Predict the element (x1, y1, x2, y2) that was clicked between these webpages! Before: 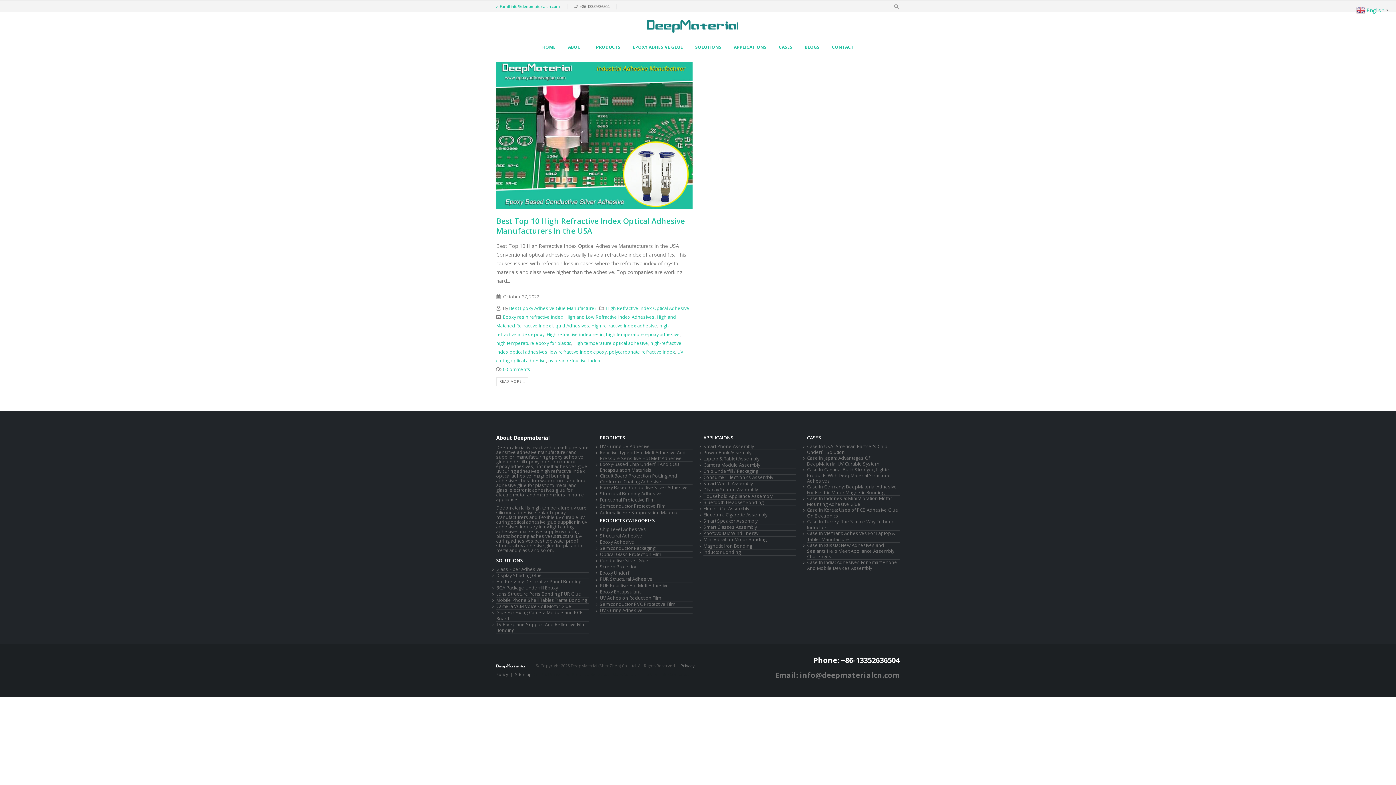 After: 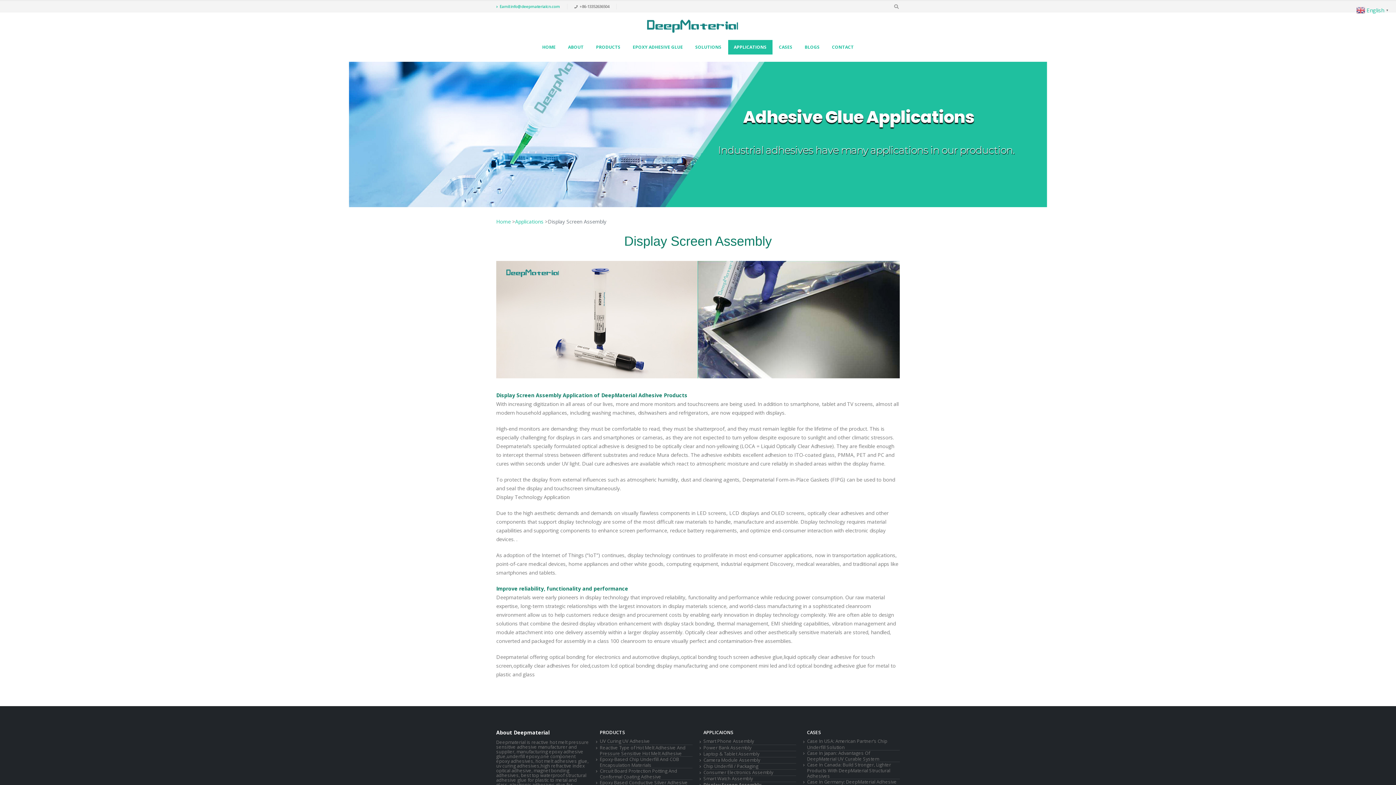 Action: bbox: (703, 487, 758, 493) label: Display Screen Assembly